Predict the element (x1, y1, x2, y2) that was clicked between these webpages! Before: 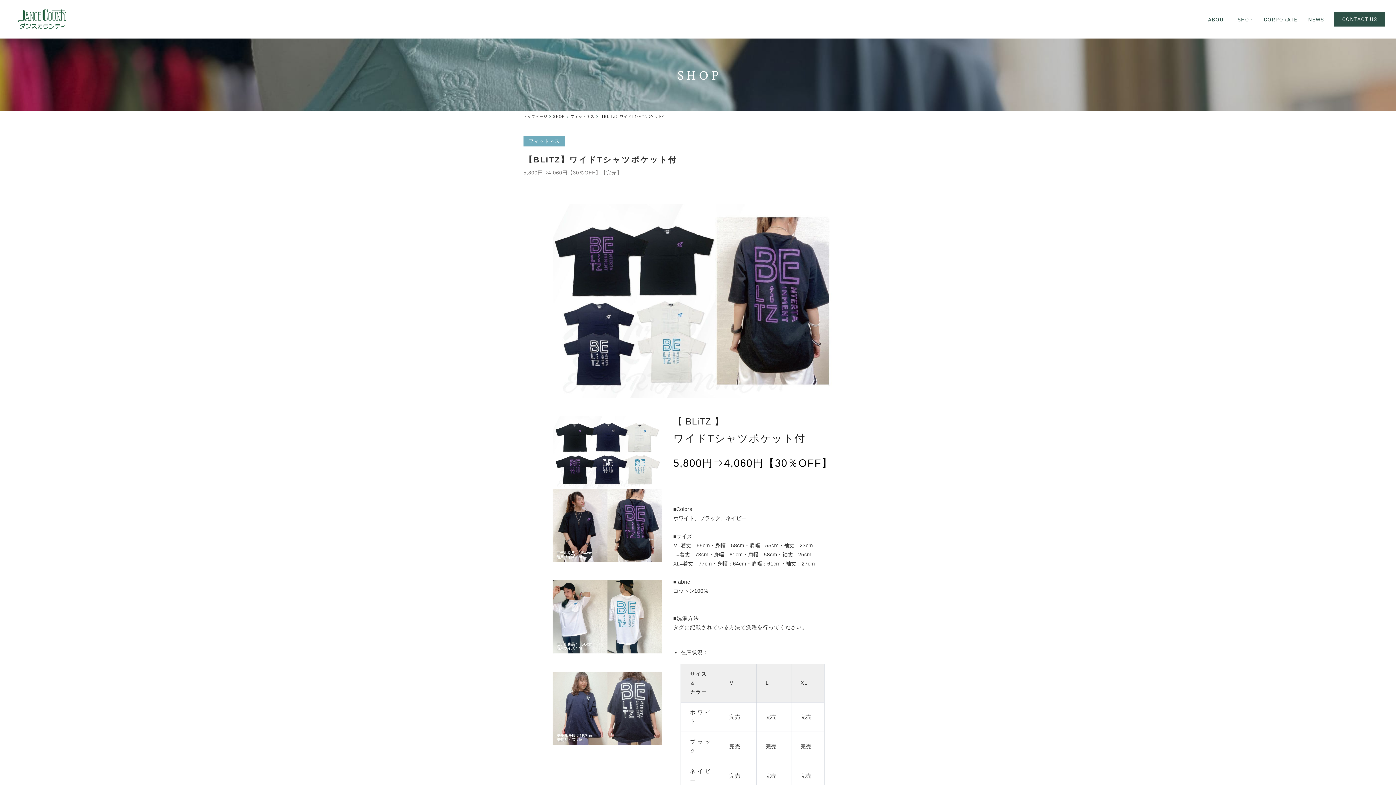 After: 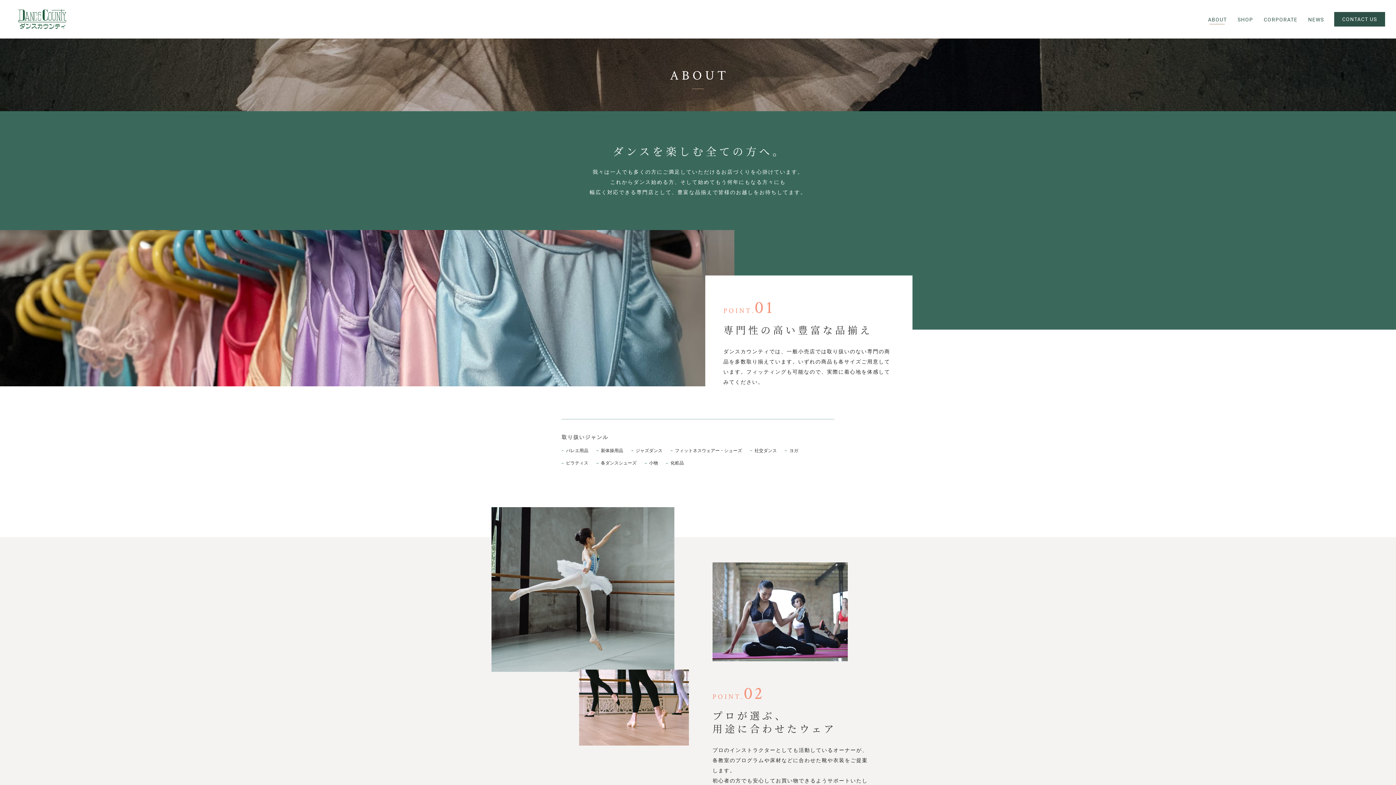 Action: label: ABOUT bbox: (1202, 4, 1232, 33)